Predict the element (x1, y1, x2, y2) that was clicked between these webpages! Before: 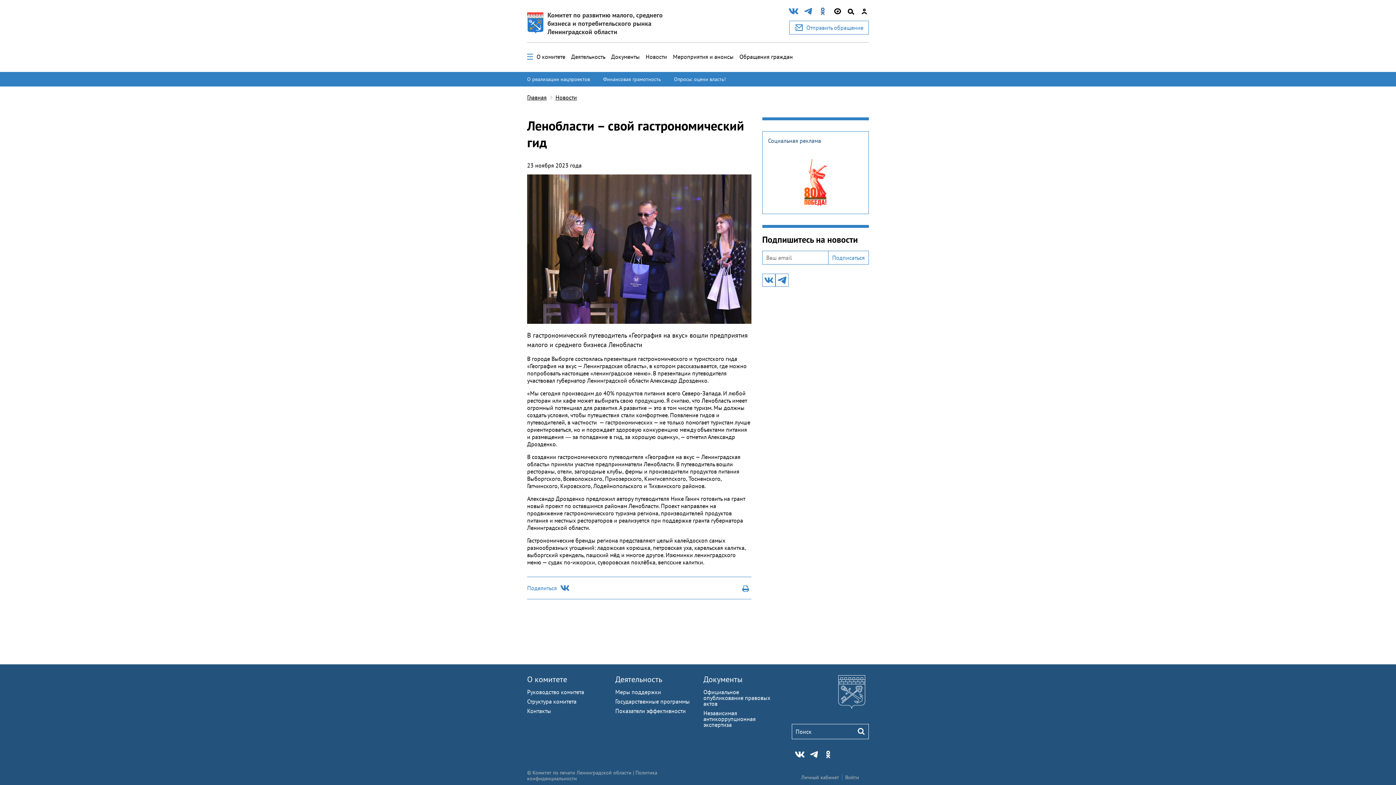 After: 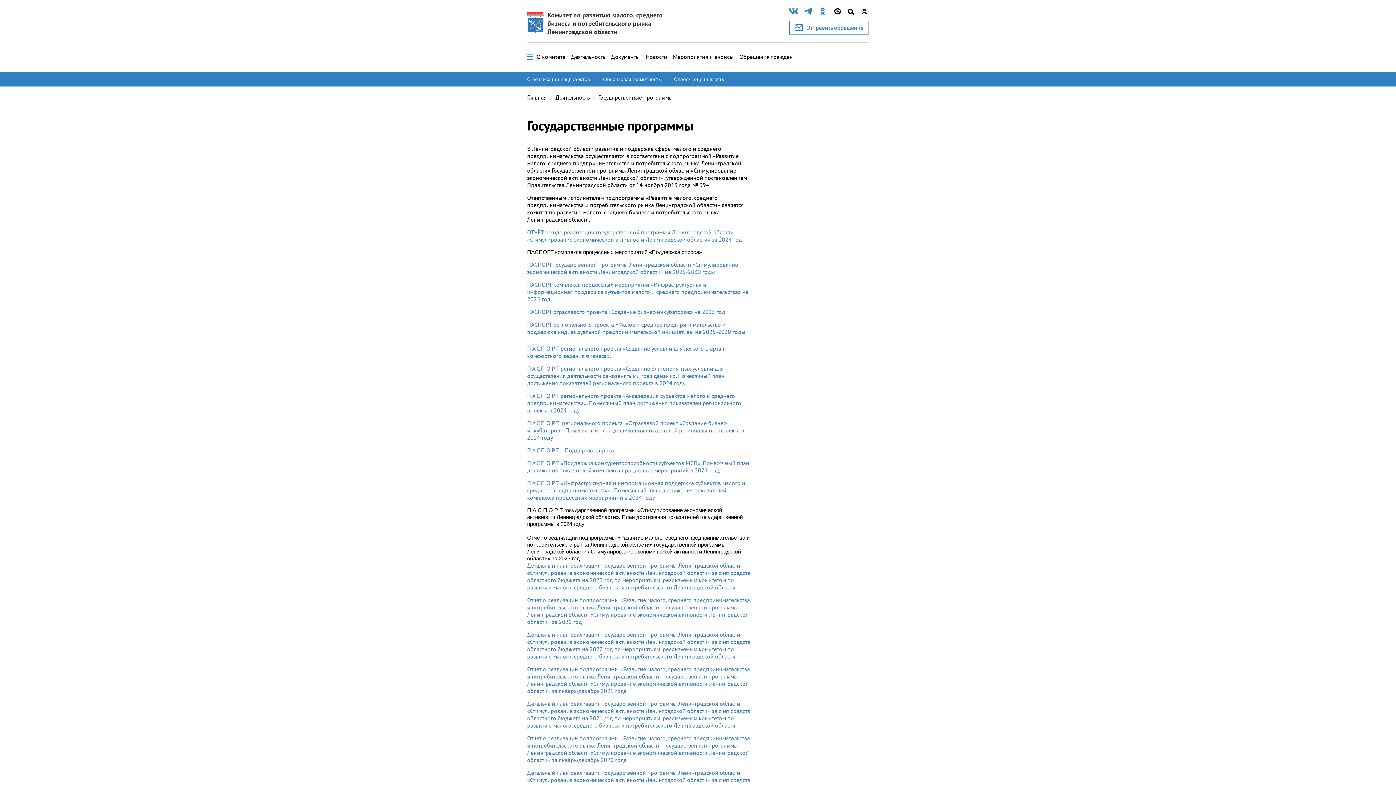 Action: label: Государственные программы bbox: (615, 698, 689, 705)